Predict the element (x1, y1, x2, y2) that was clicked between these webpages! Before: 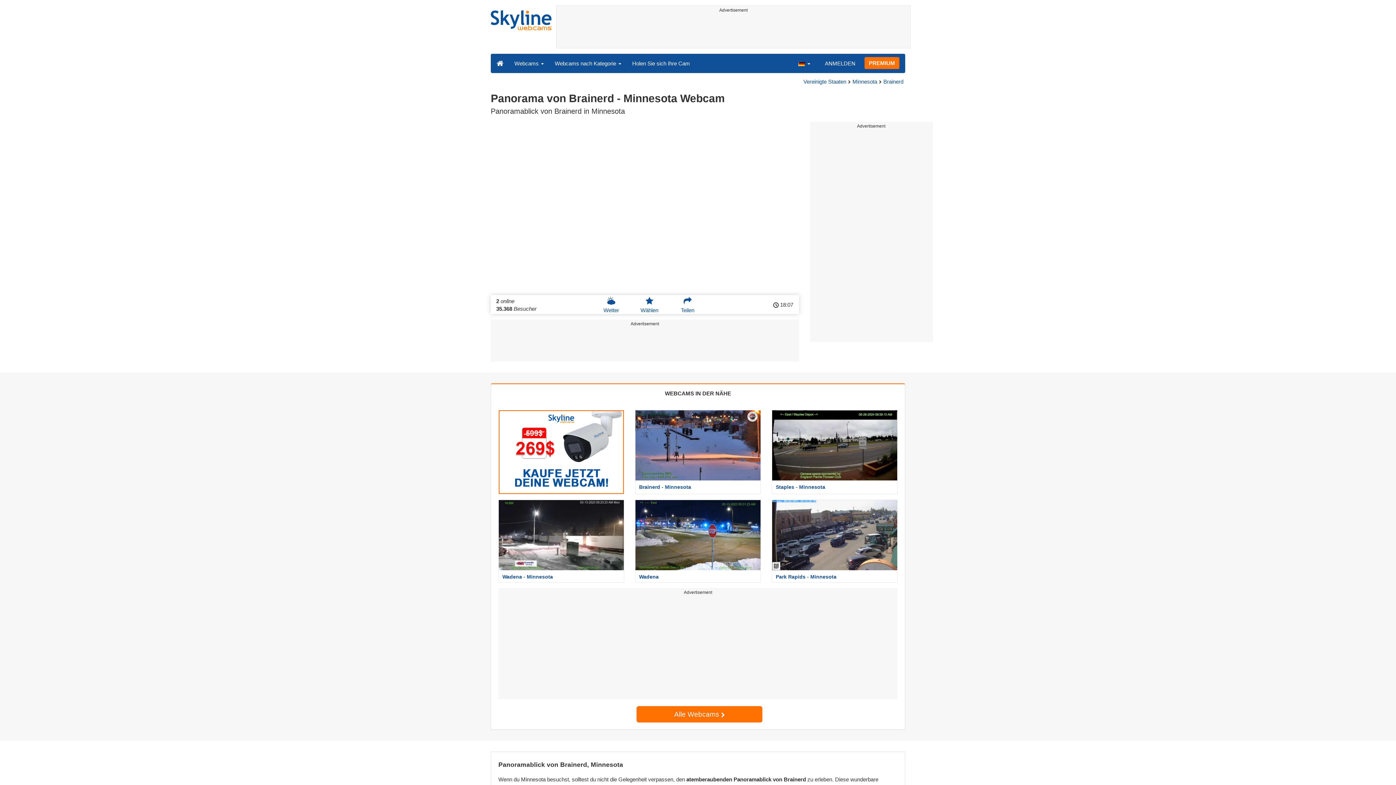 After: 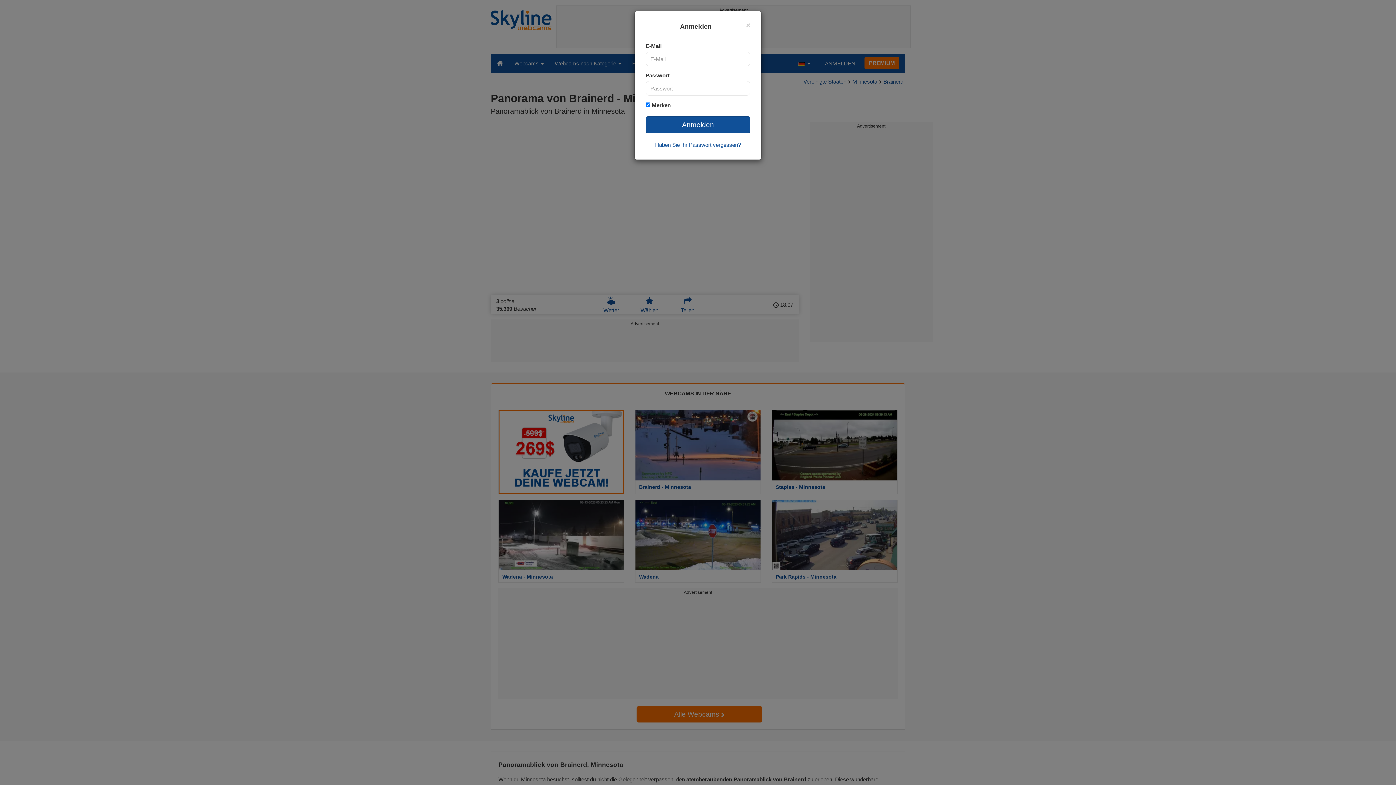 Action: label: ANMELDEN bbox: (819, 54, 861, 72)